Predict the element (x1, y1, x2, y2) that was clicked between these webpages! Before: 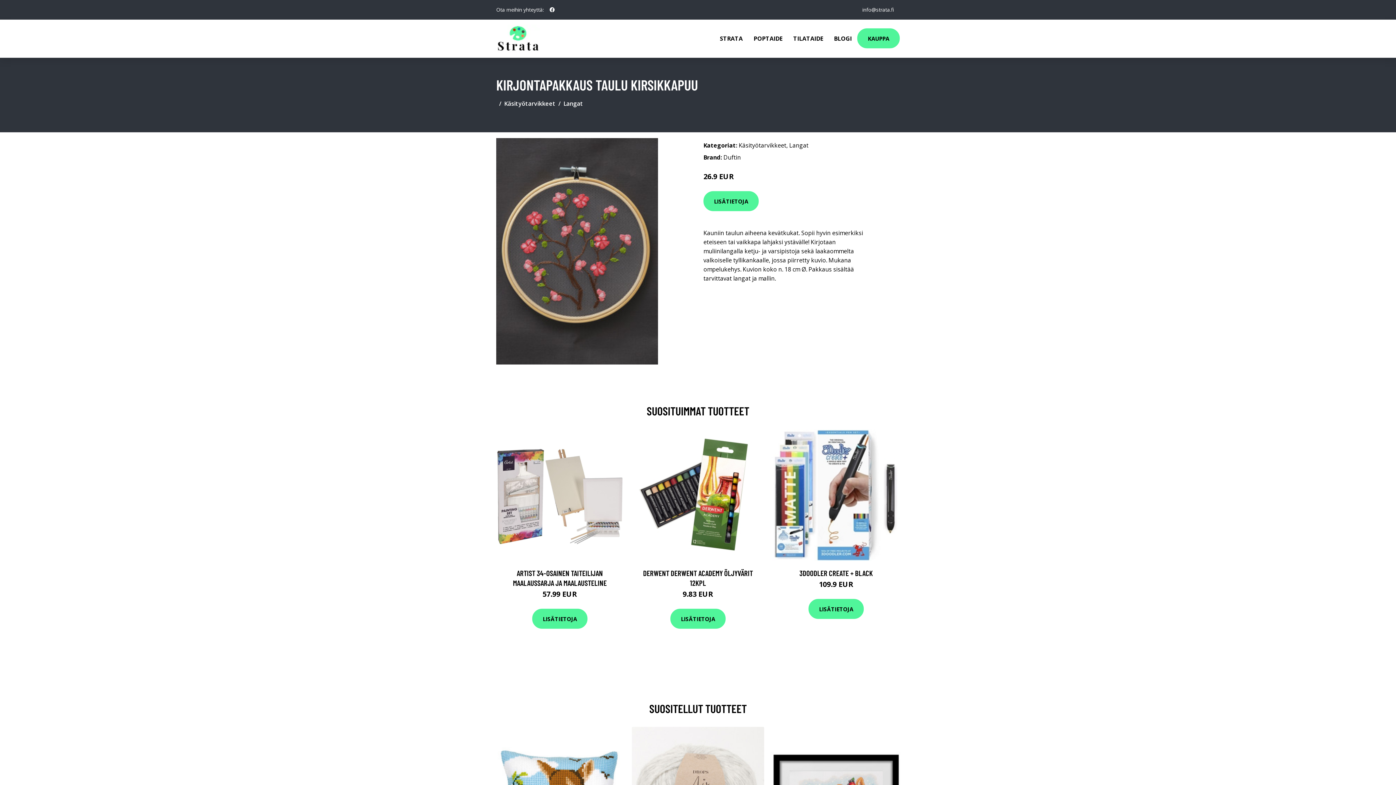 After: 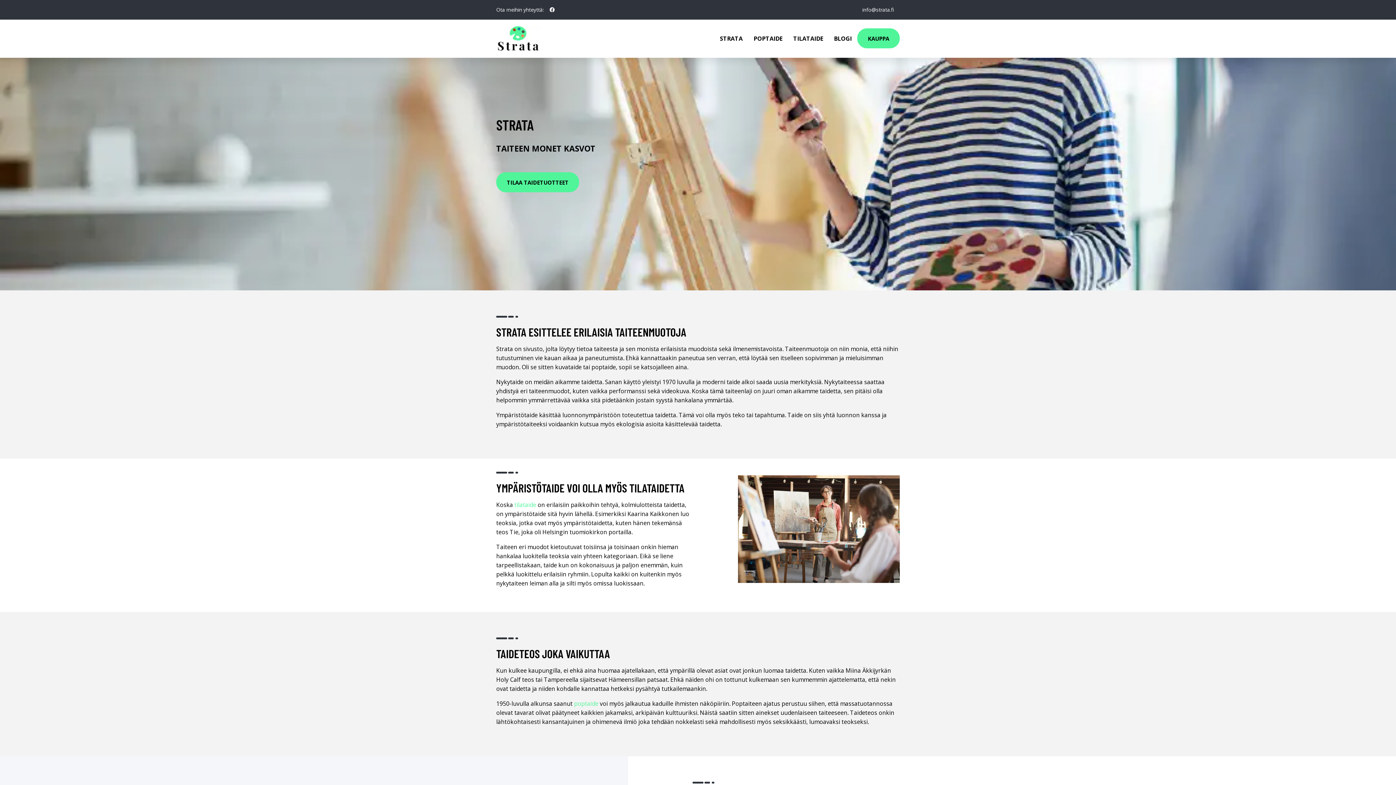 Action: label: STRATA bbox: (714, 19, 748, 57)